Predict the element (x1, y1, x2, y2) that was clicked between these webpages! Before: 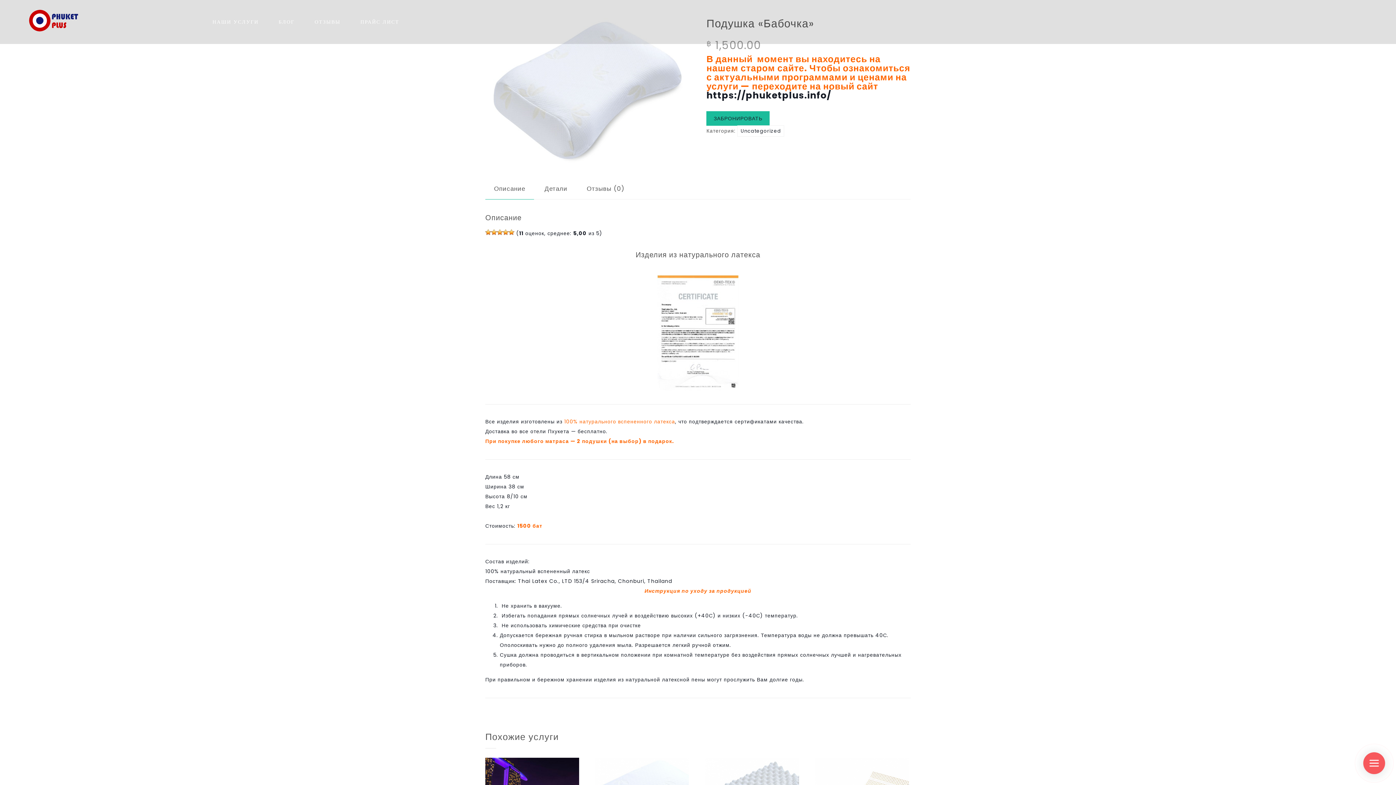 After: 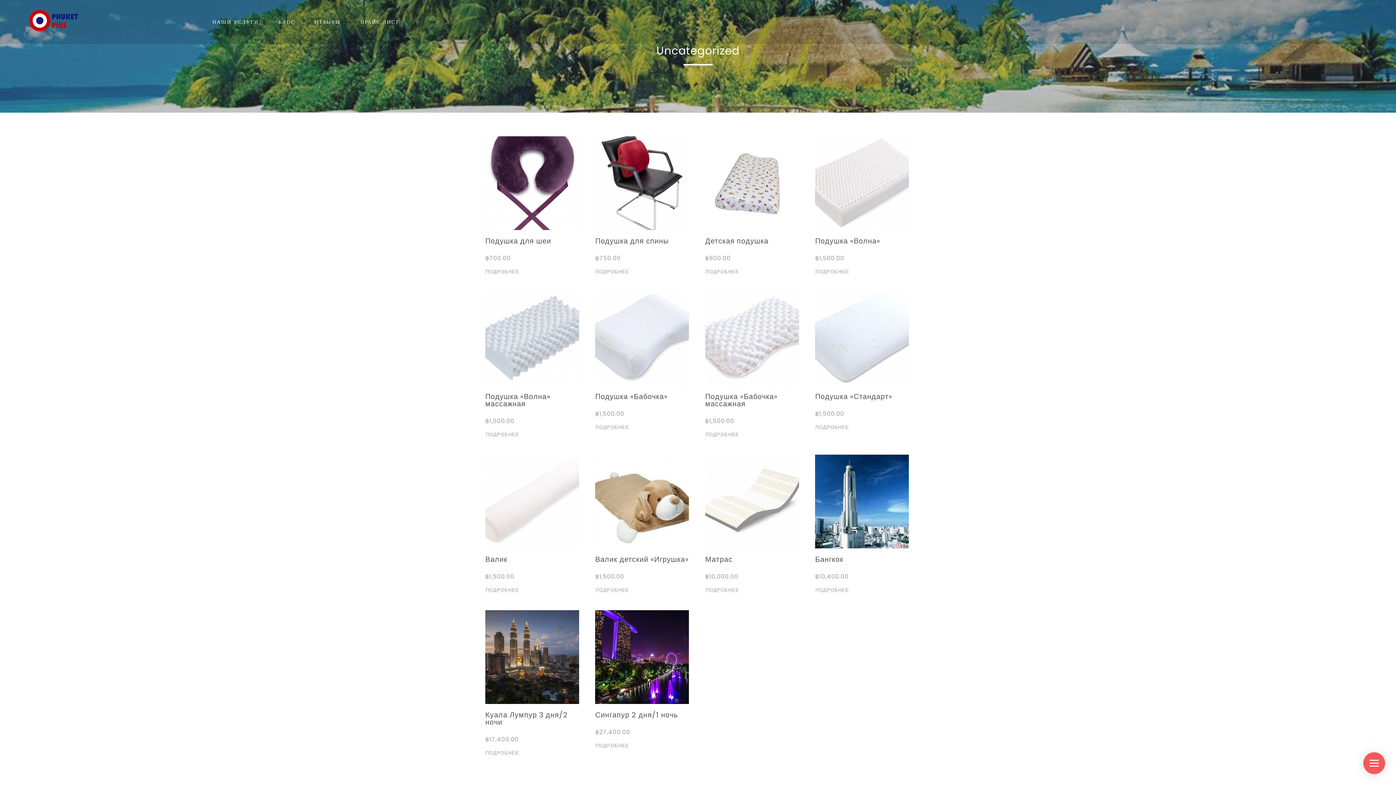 Action: bbox: (737, 125, 784, 136) label: Uncategorized